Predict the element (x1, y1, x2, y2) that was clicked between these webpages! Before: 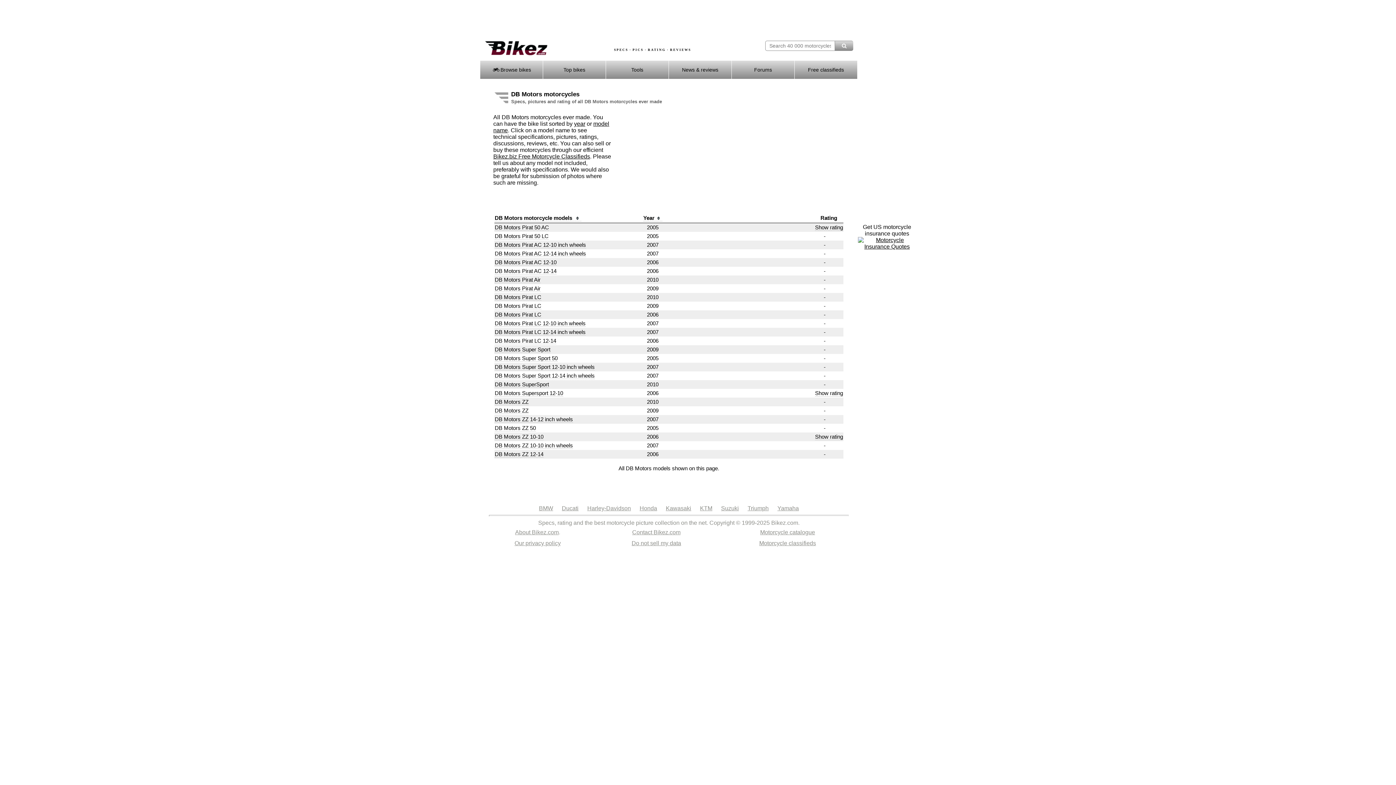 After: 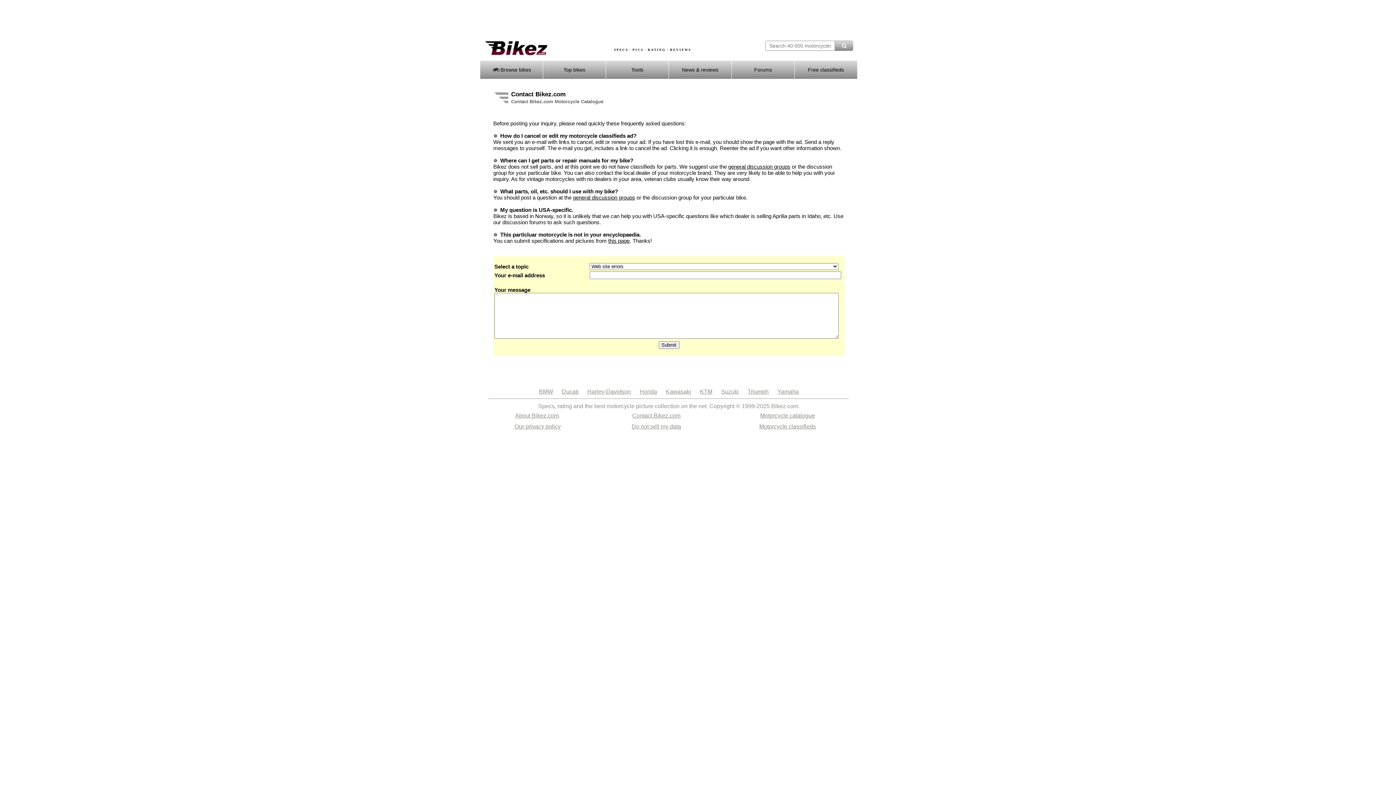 Action: label: Contact Bikez.com bbox: (632, 529, 680, 535)